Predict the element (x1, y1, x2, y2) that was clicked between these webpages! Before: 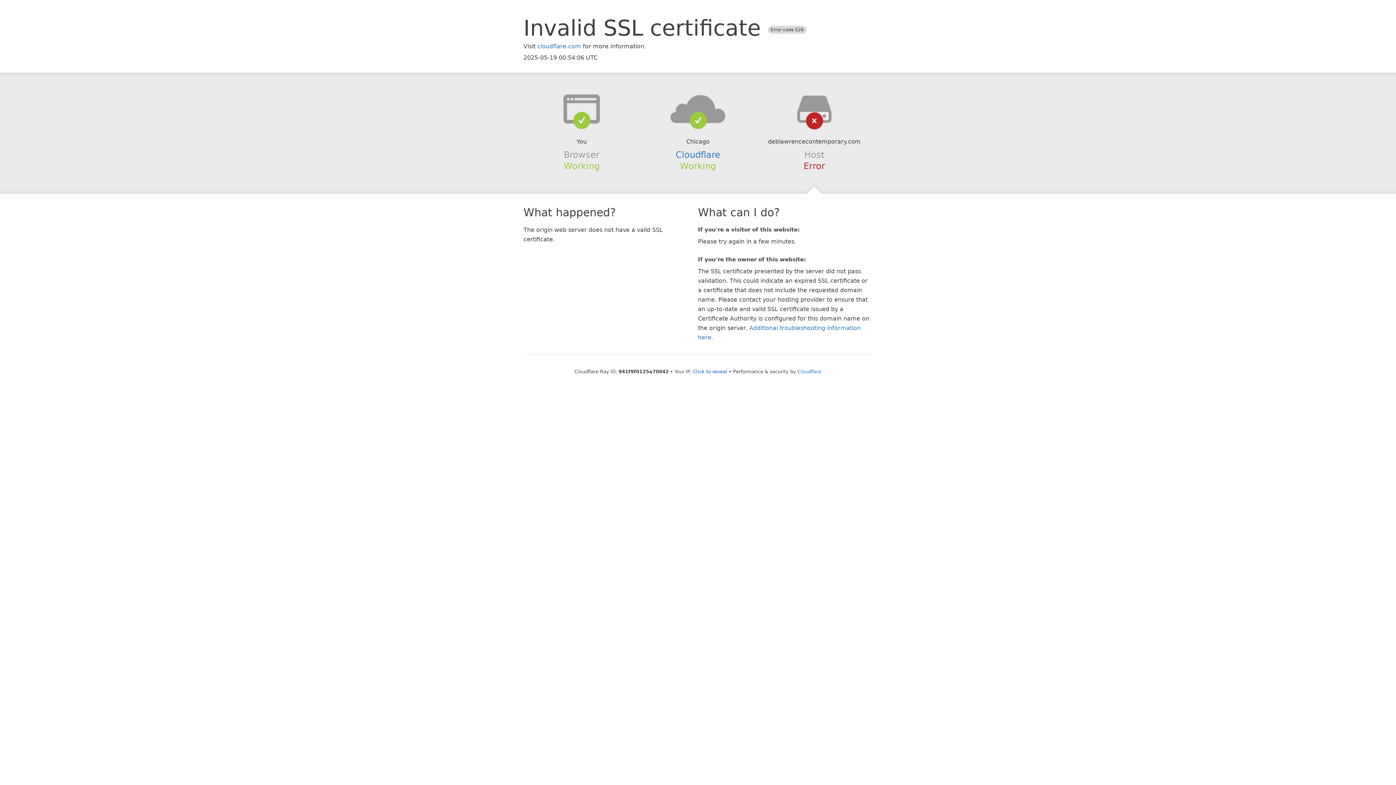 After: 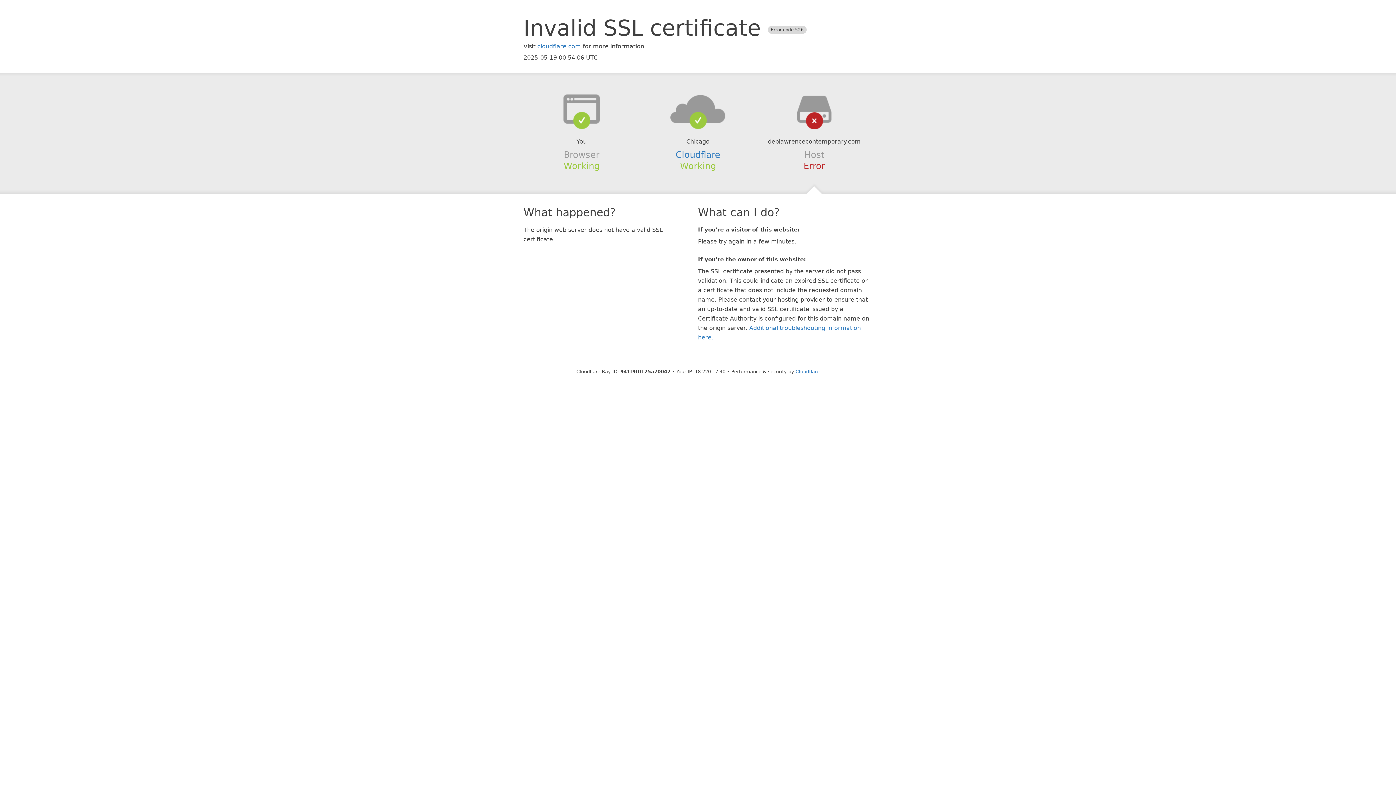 Action: label: Click to reveal bbox: (693, 368, 727, 374)